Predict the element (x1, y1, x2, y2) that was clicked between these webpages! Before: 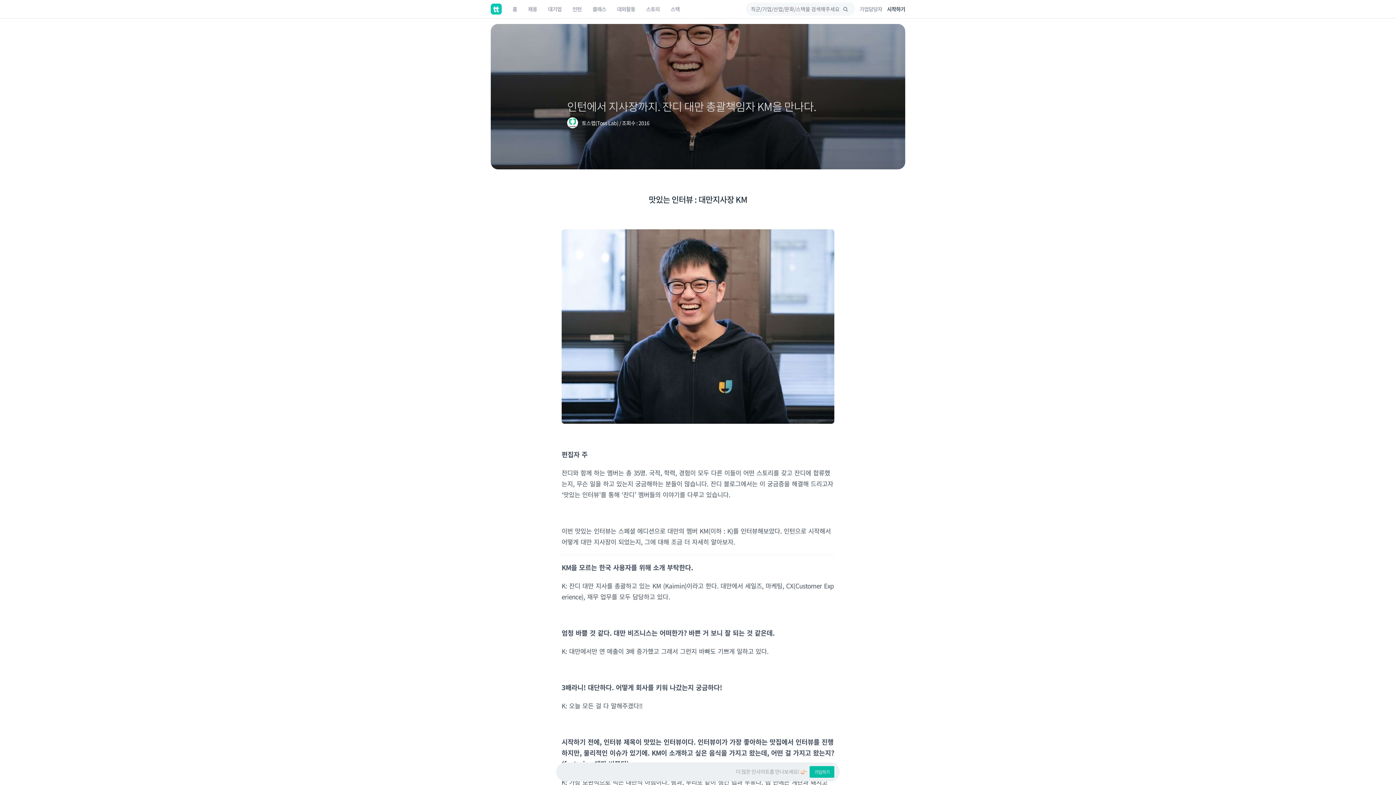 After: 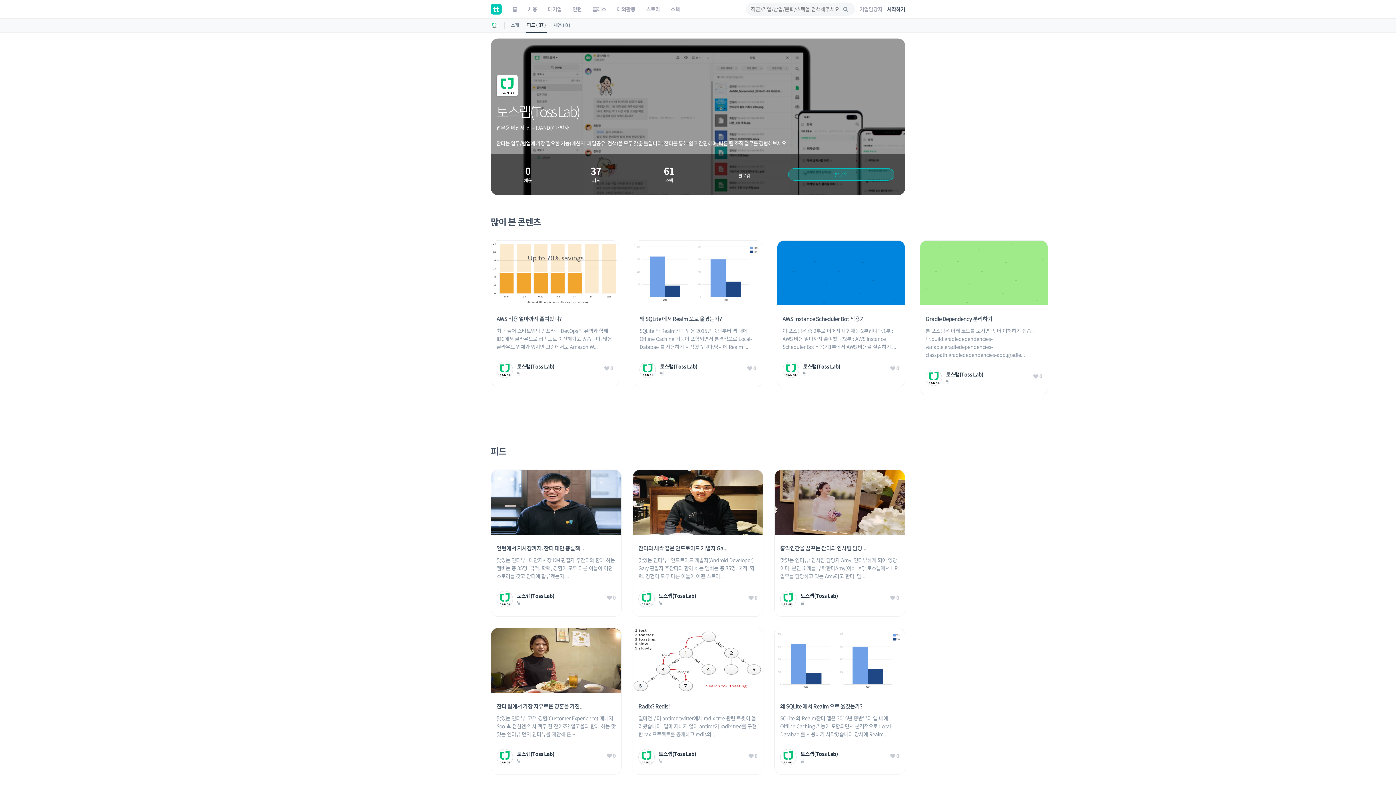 Action: bbox: (567, 119, 581, 126)